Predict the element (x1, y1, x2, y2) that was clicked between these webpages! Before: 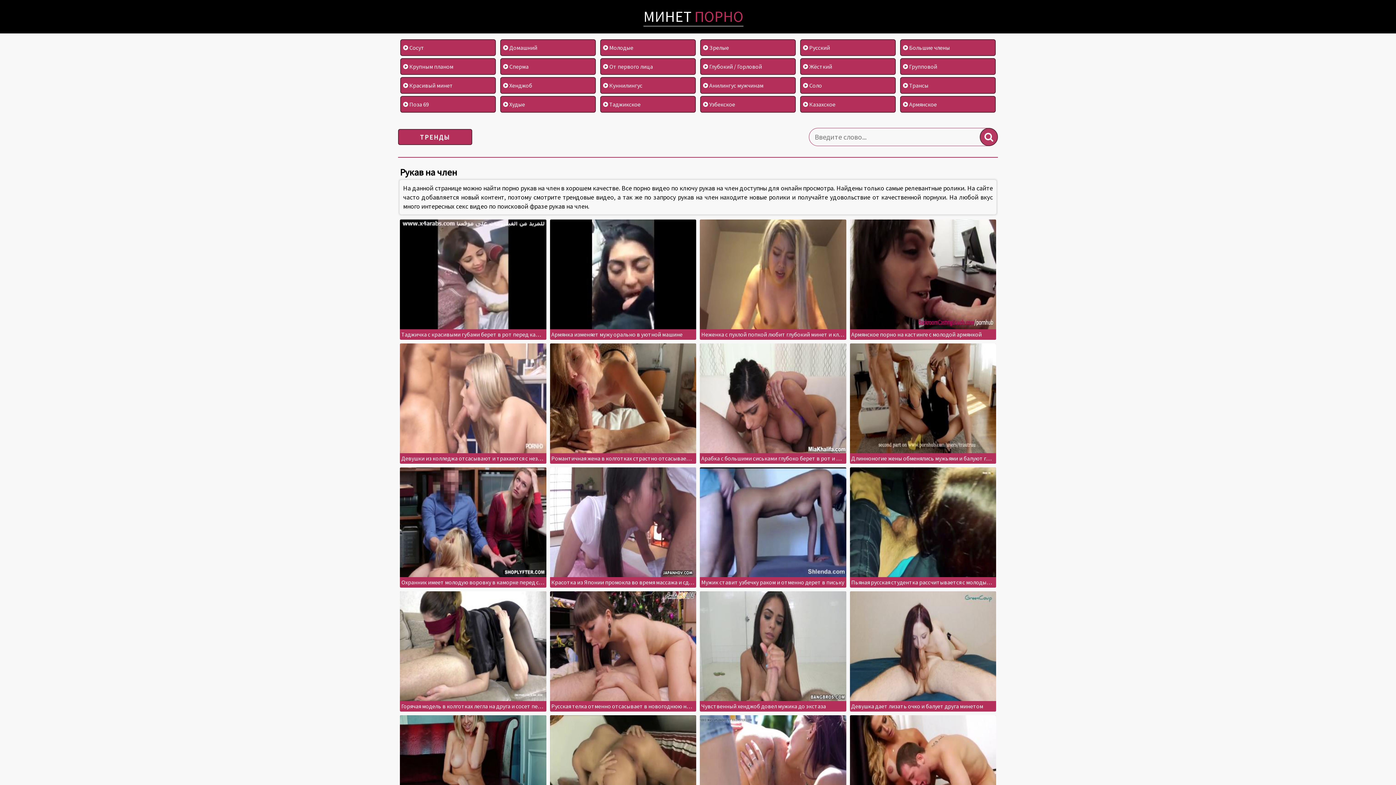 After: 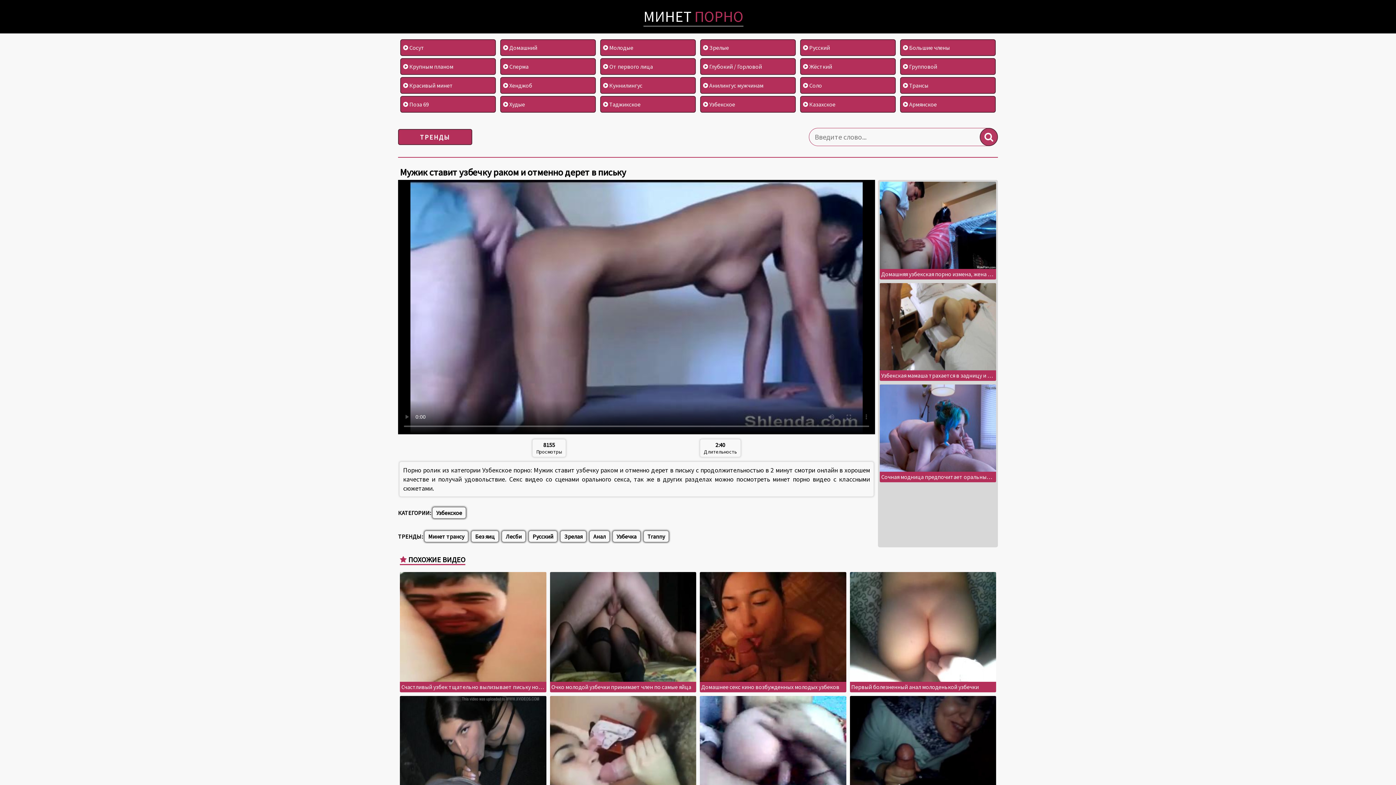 Action: label: Мужик ставит узбечку раком и отменно дерет в письку bbox: (700, 467, 846, 587)